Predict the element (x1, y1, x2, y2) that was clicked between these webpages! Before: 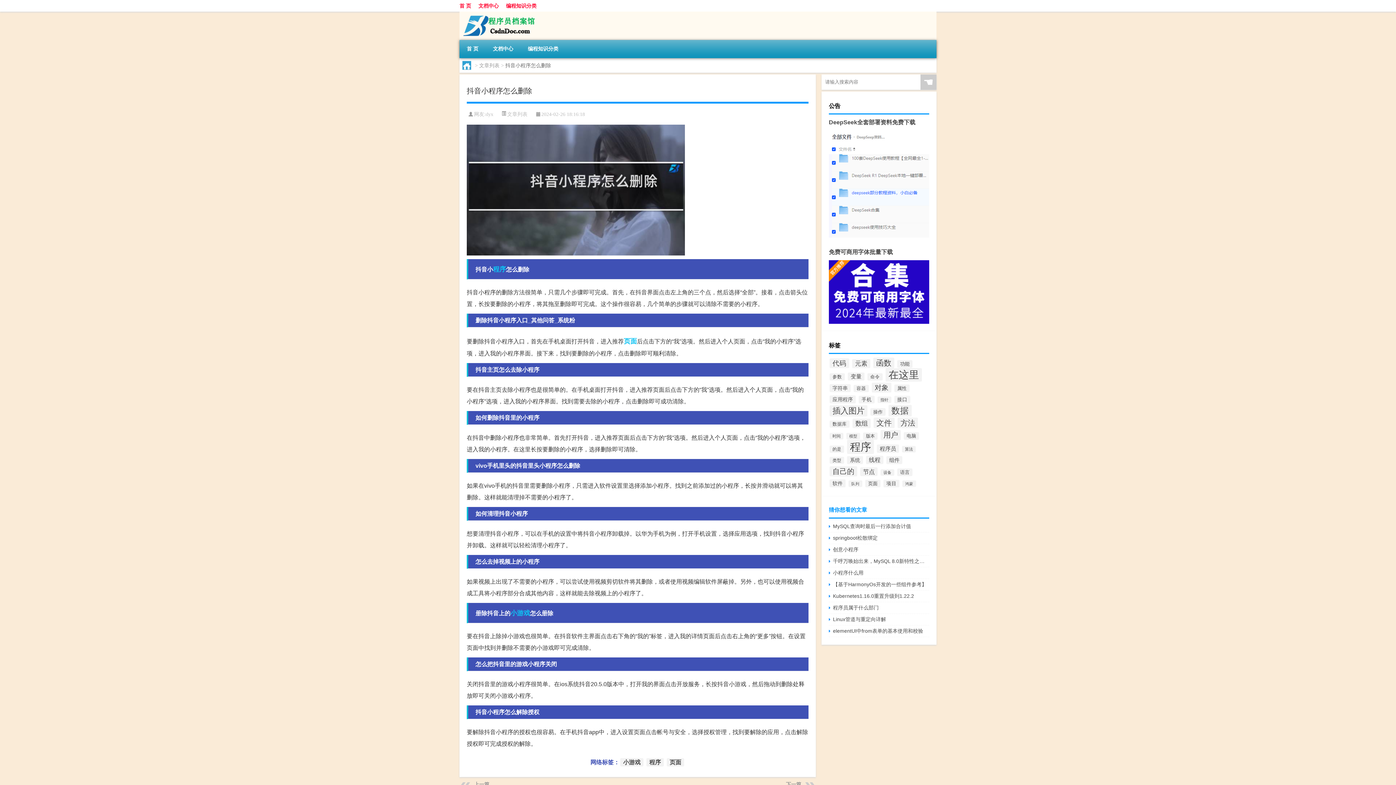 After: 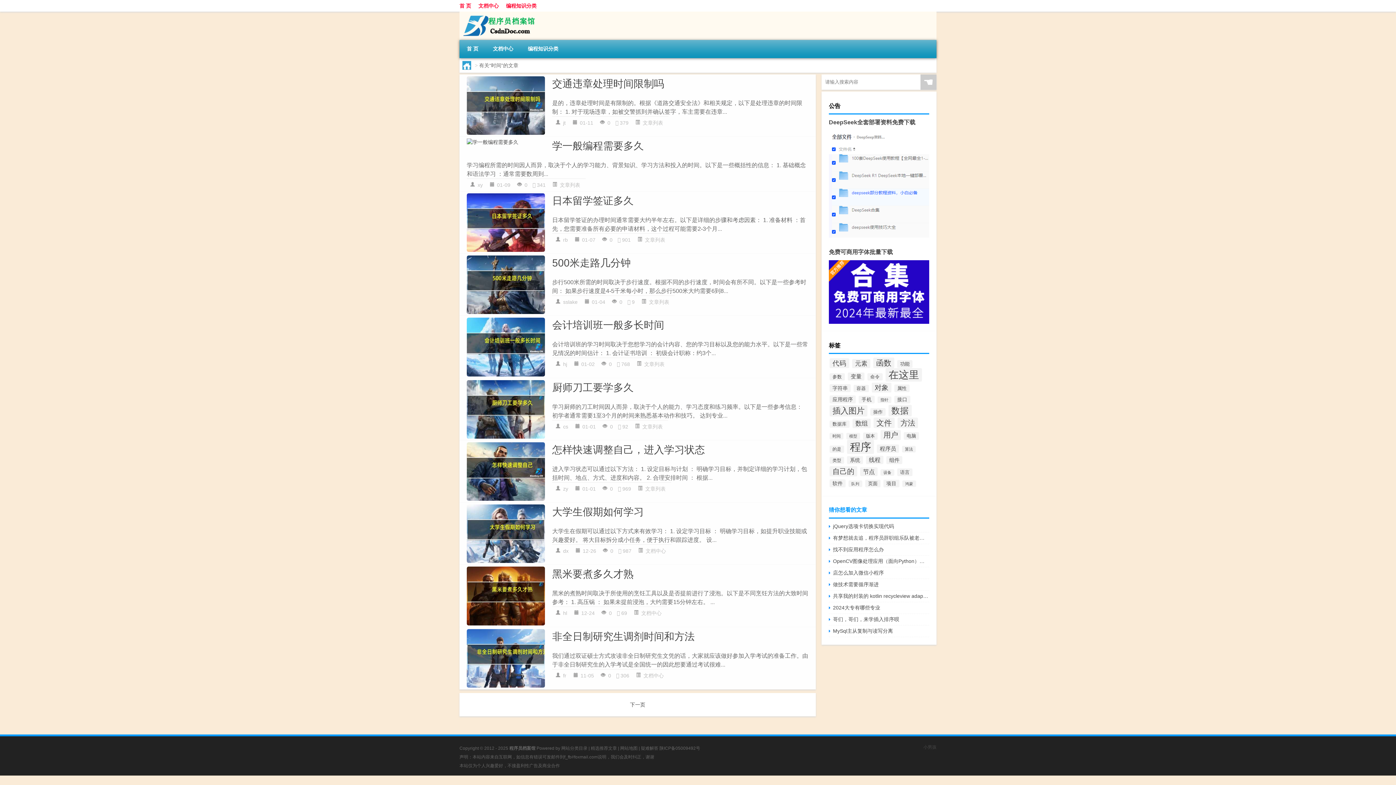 Action: bbox: (829, 433, 843, 439) label: 时间 (290个项目)